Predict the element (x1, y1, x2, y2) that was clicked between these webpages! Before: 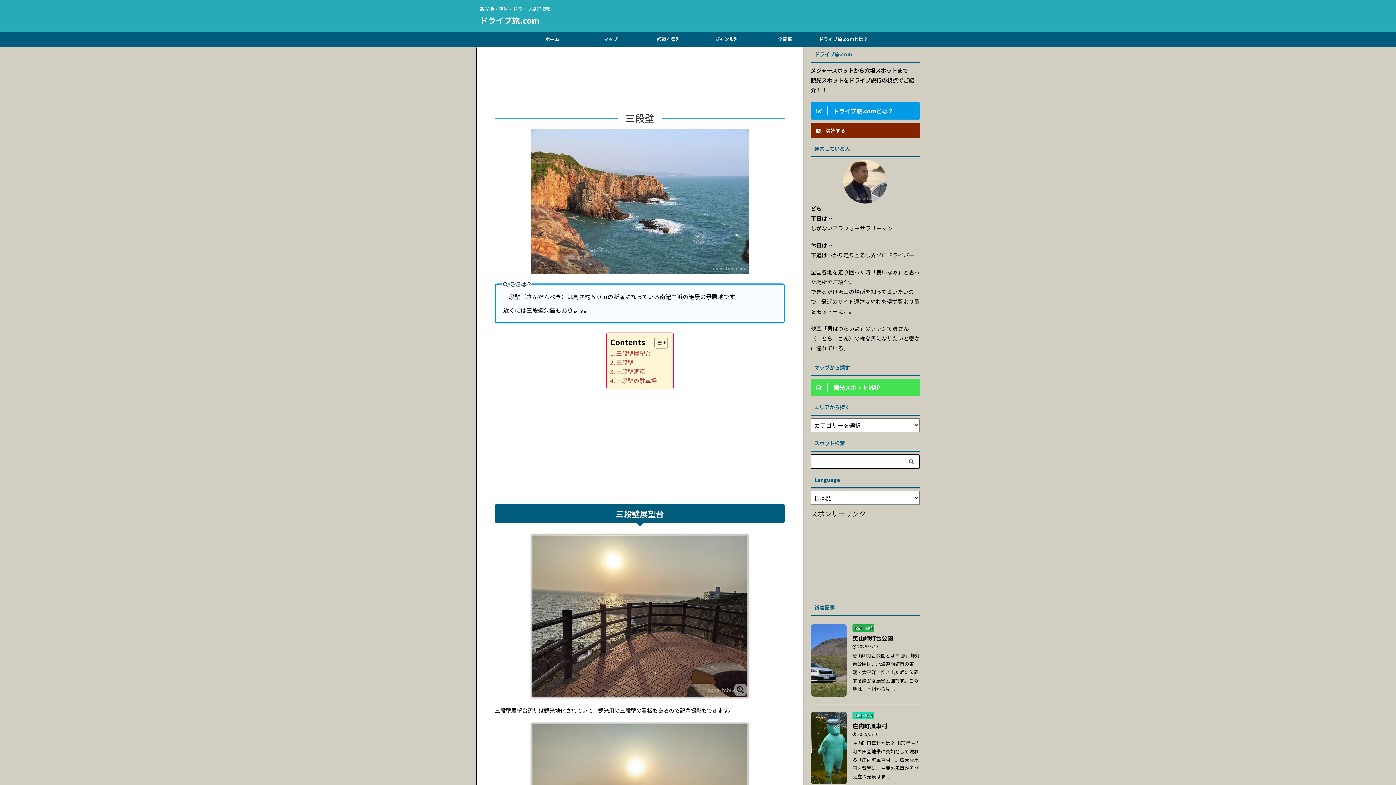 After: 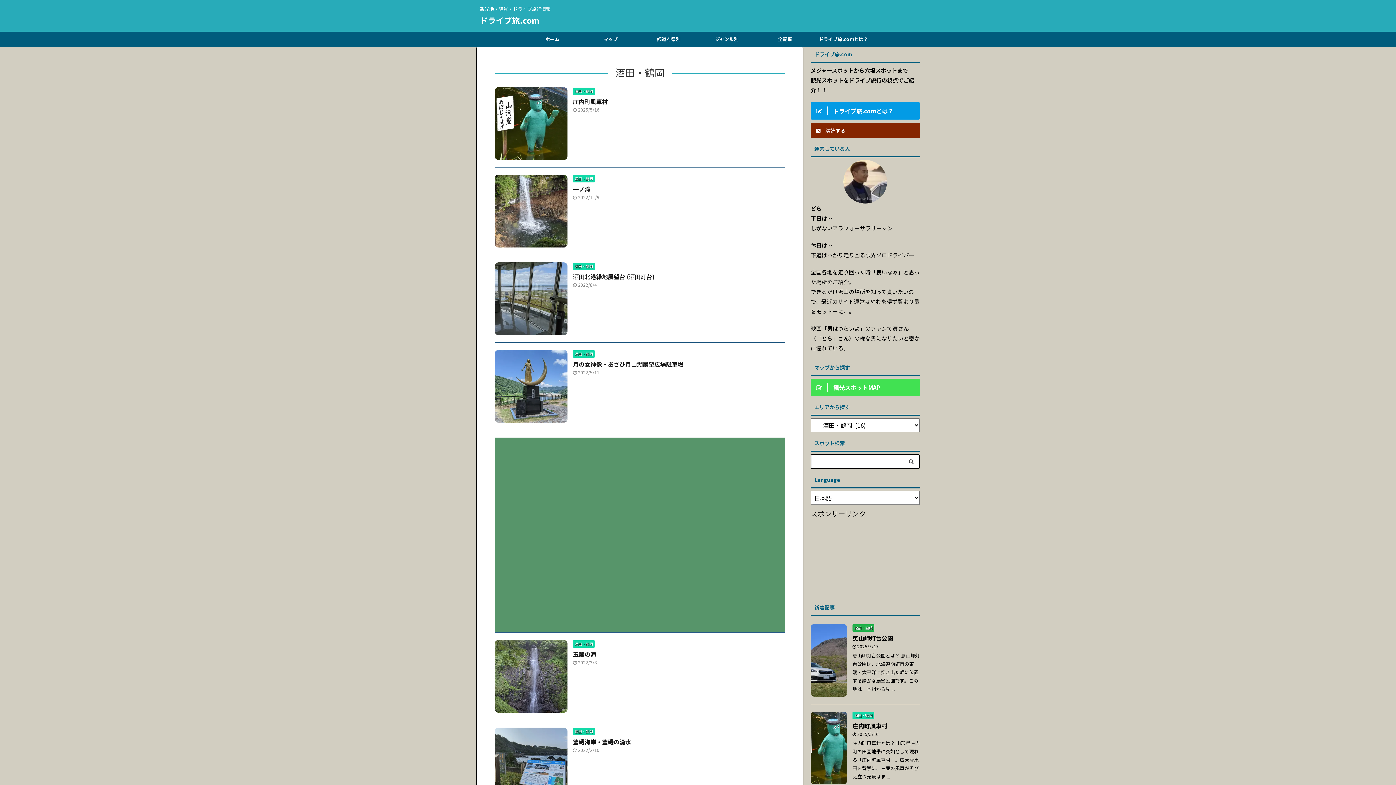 Action: bbox: (852, 712, 874, 718) label: 酒田・鶴岡